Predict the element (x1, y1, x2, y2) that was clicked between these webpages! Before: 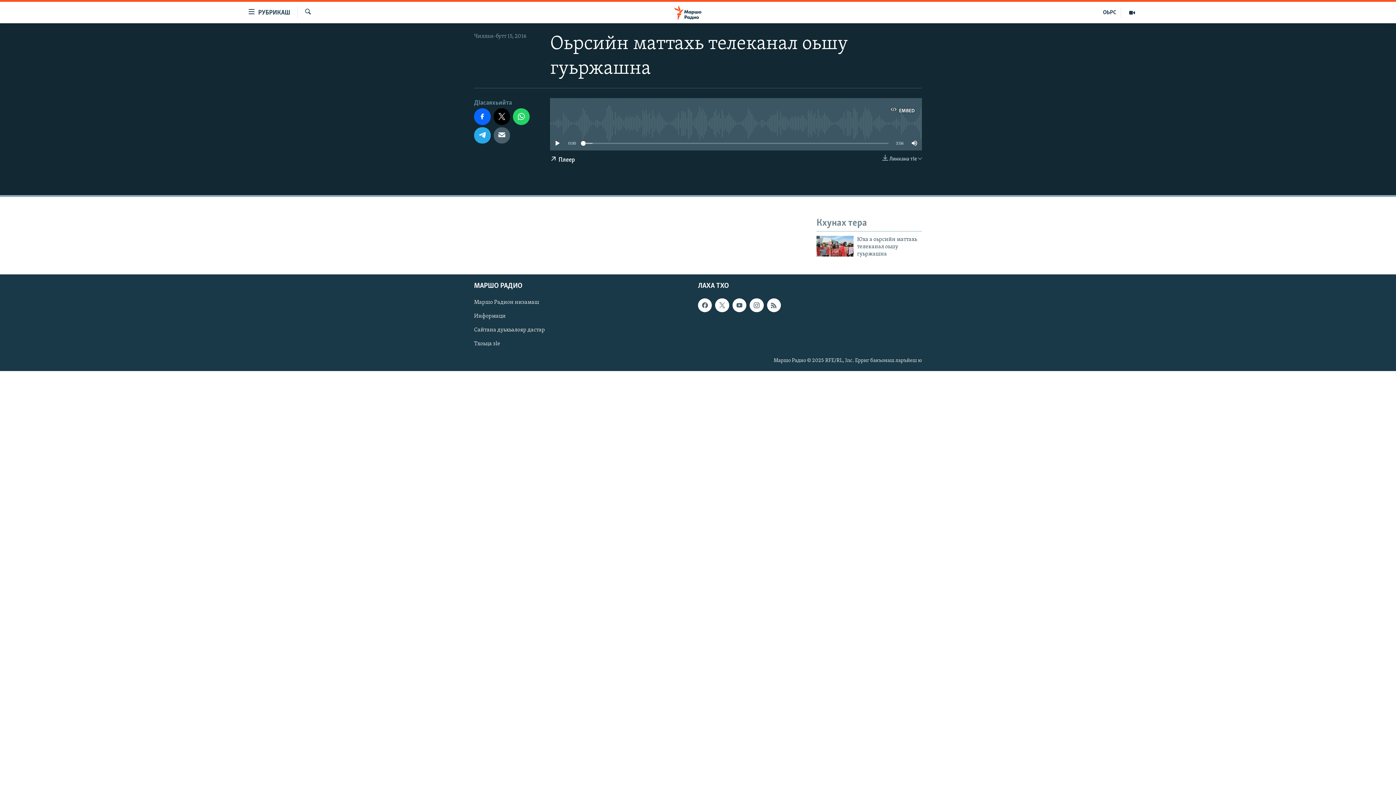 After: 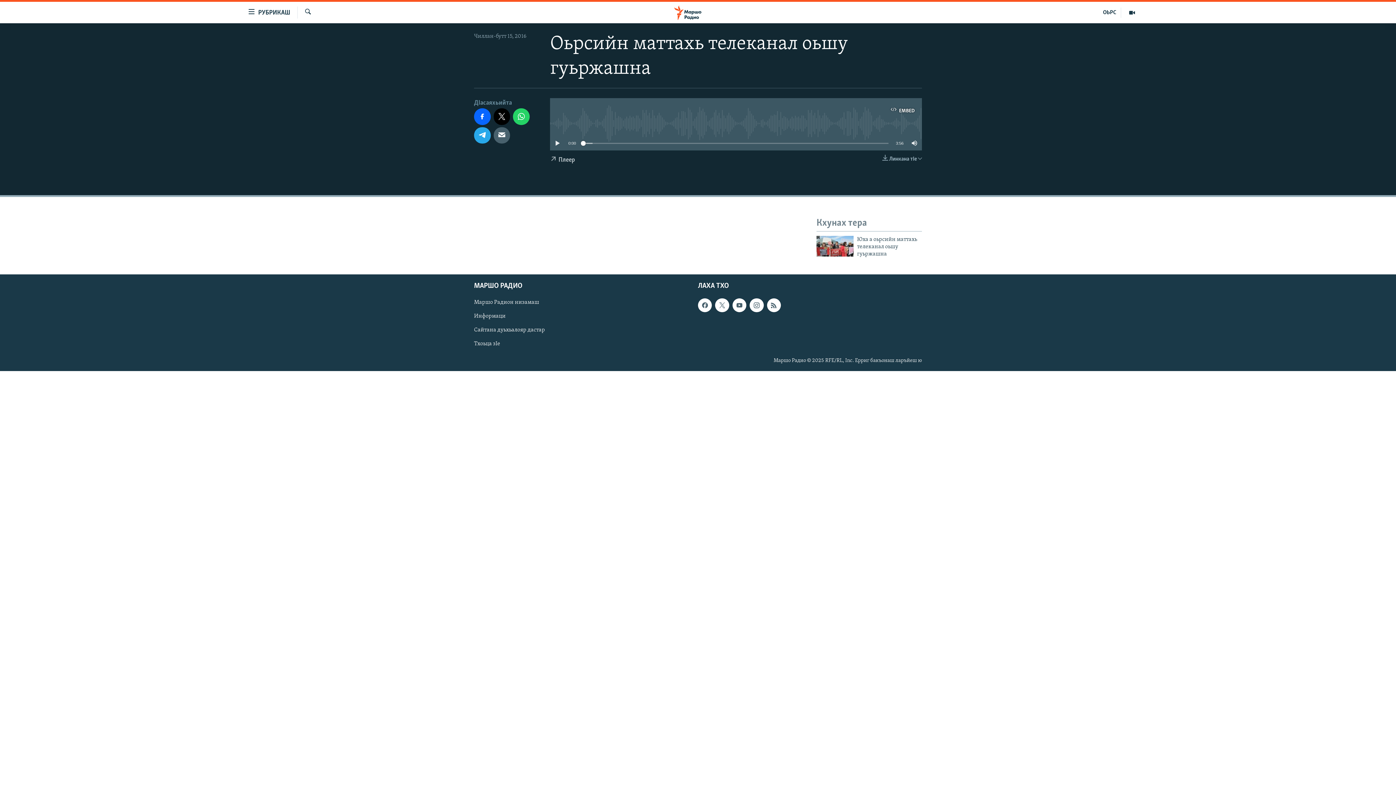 Action: label:  Плеер bbox: (550, 150, 575, 169)